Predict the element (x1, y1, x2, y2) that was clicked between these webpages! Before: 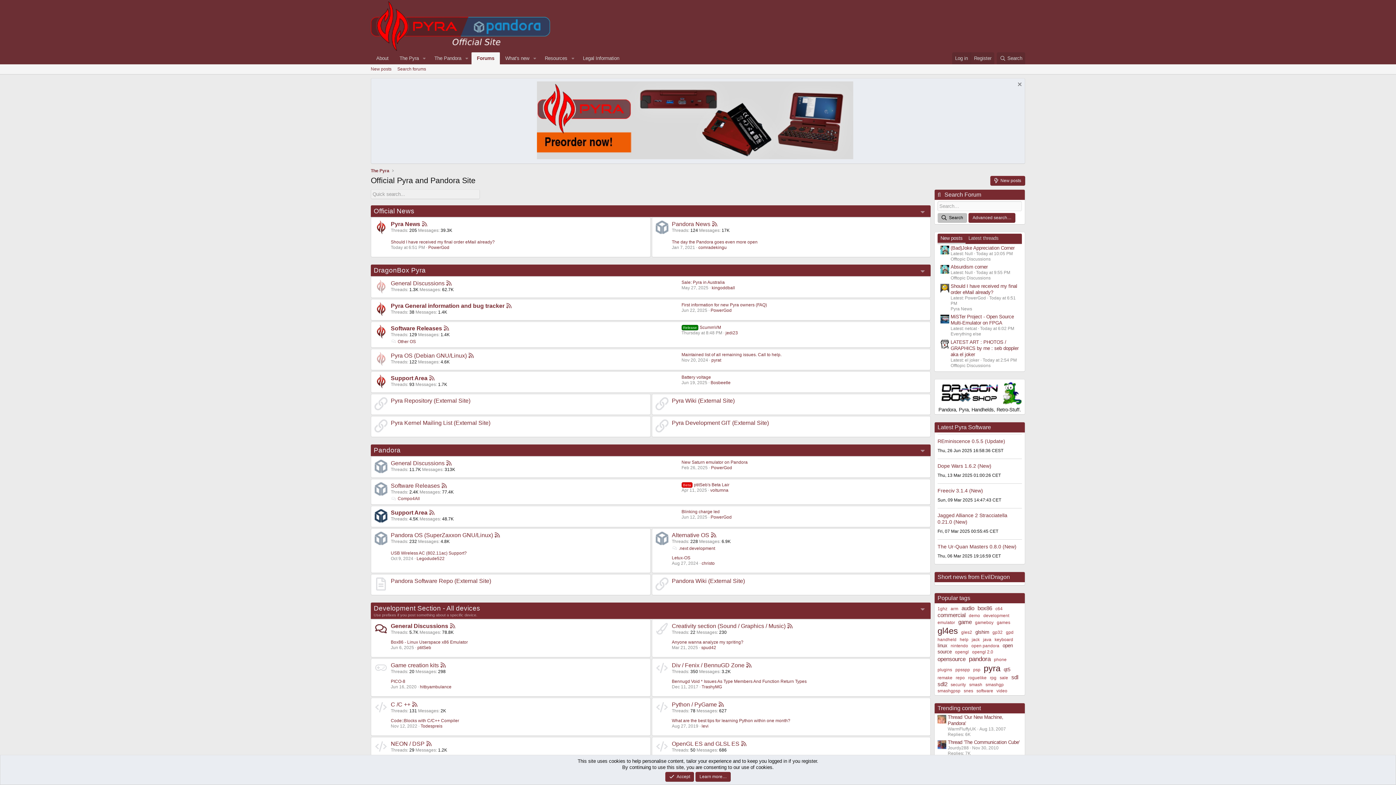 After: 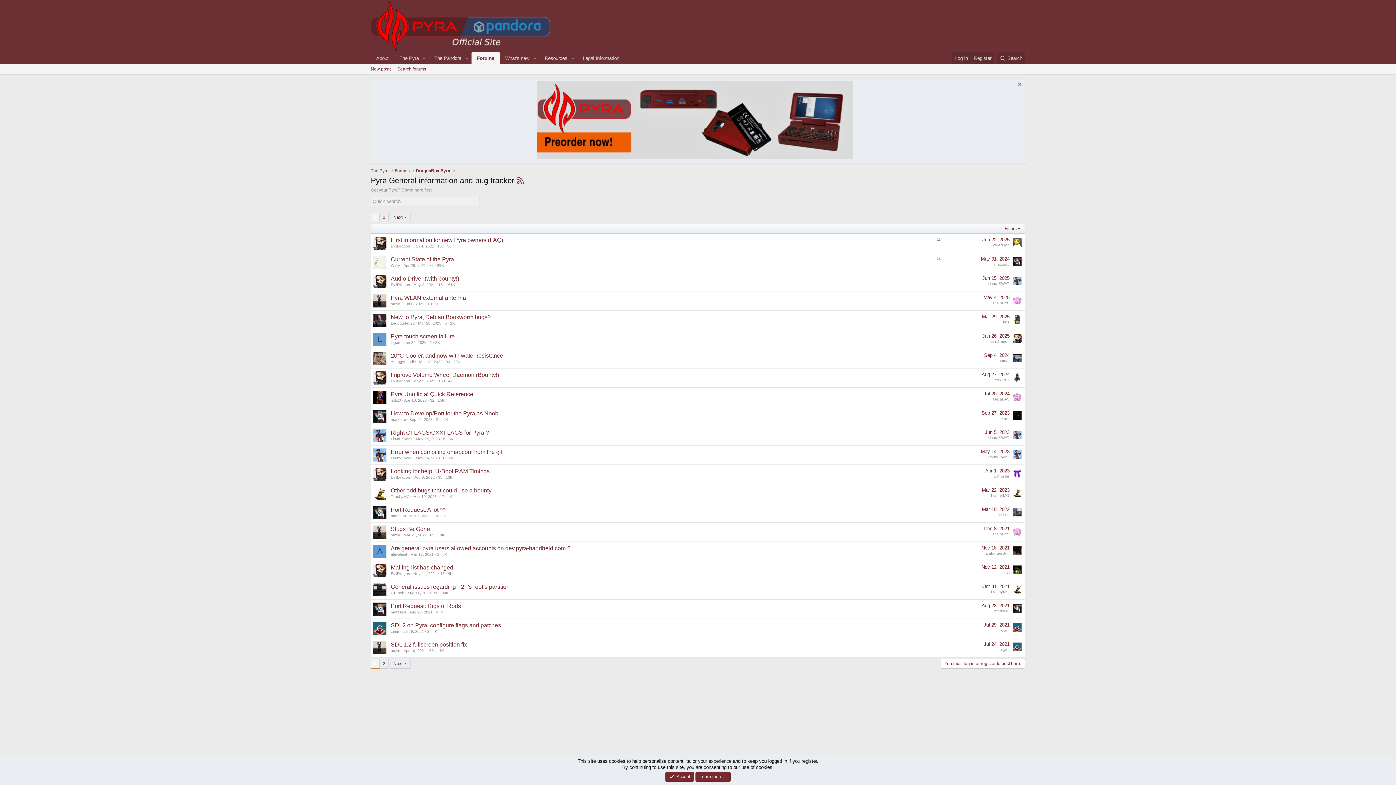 Action: label: Pyra General information and bug tracker bbox: (390, 298, 504, 304)